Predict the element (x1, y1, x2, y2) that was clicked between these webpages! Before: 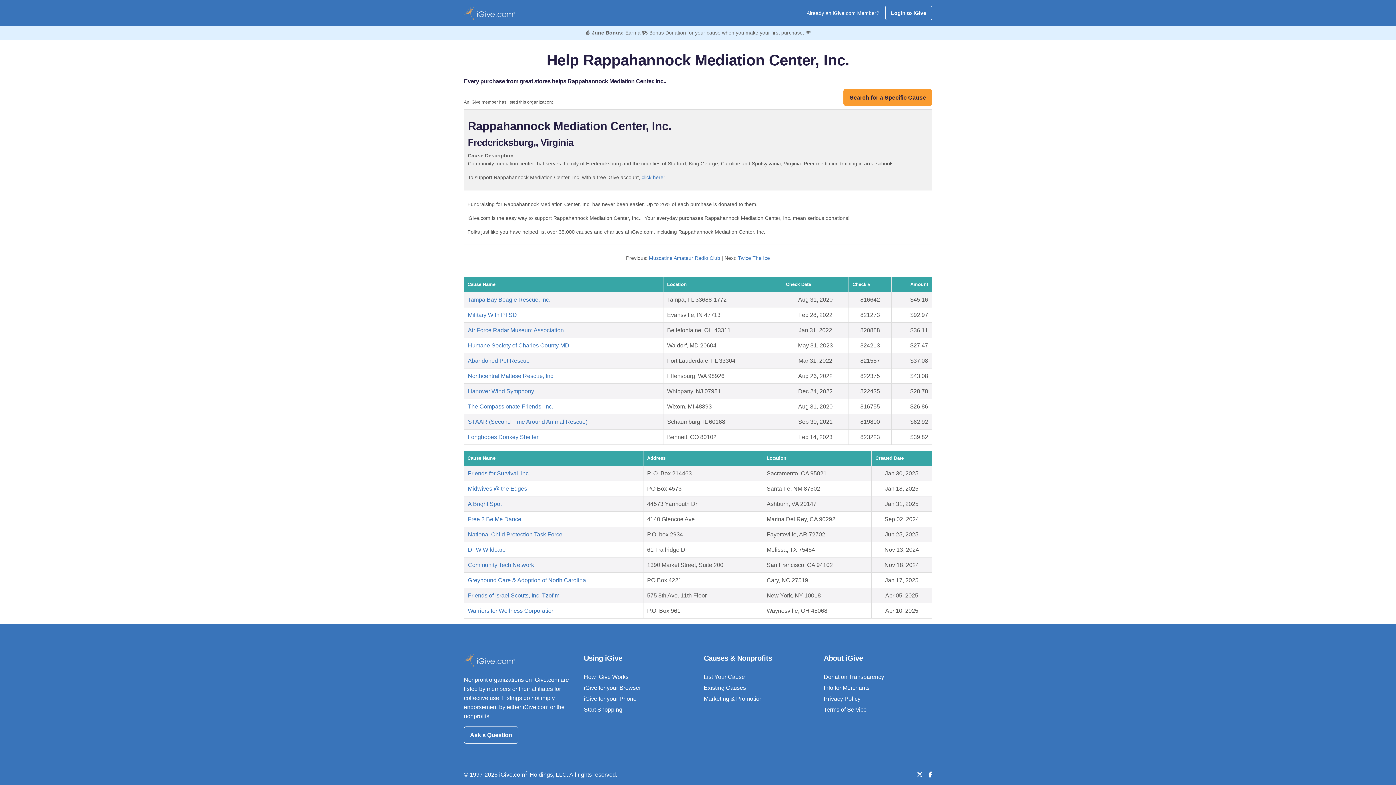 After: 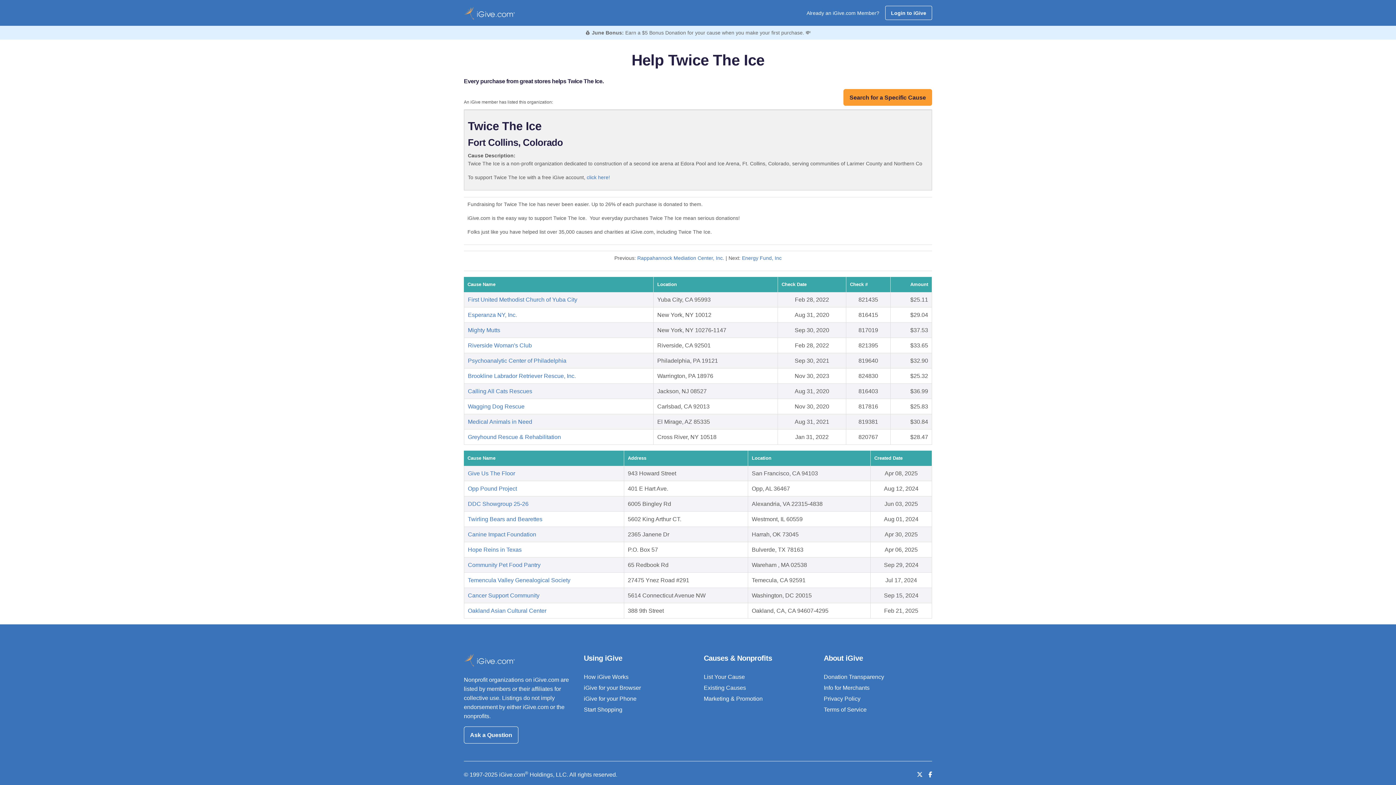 Action: label: Twice The Ice bbox: (738, 255, 770, 261)